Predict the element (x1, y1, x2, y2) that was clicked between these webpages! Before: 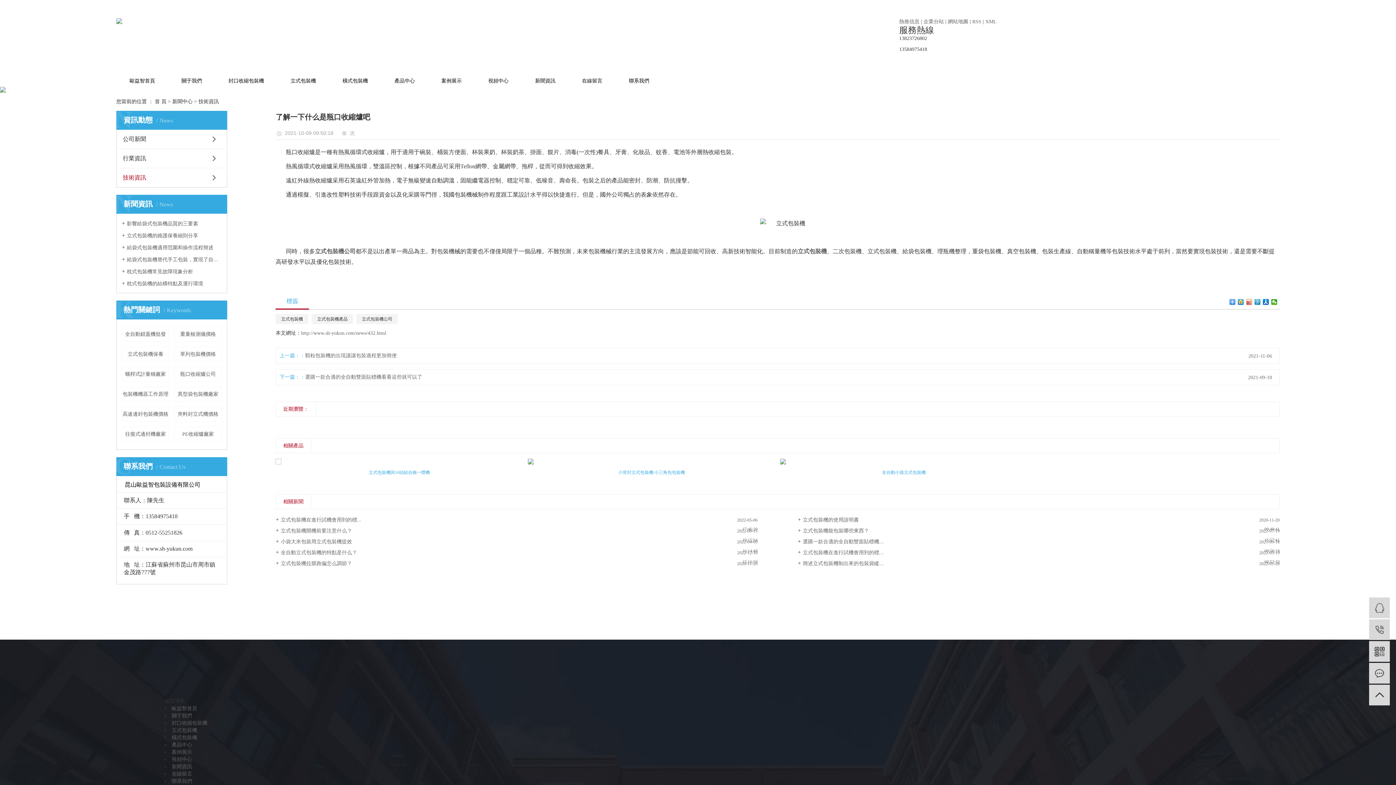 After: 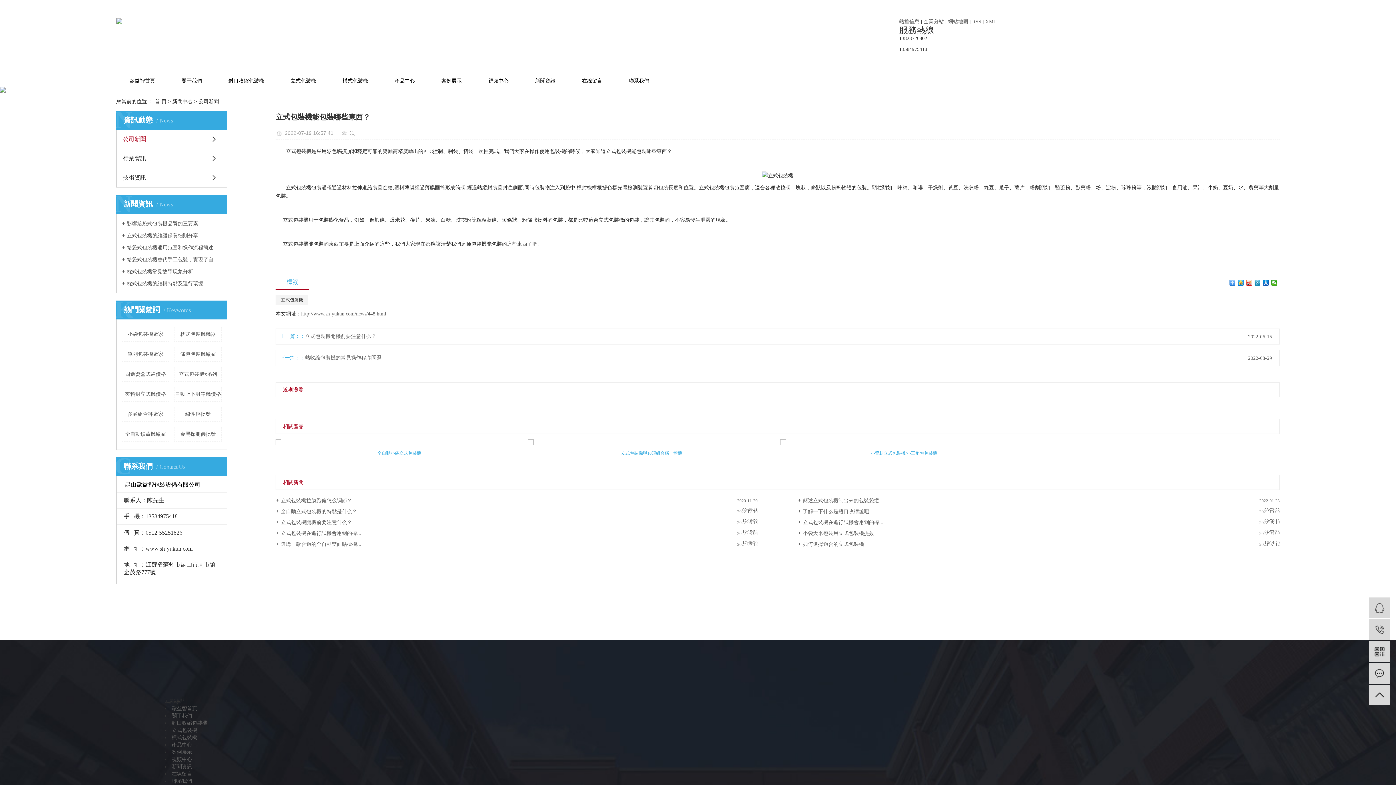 Action: label: 立式包裝機能包裝哪些東西？ bbox: (797, 525, 1280, 536)